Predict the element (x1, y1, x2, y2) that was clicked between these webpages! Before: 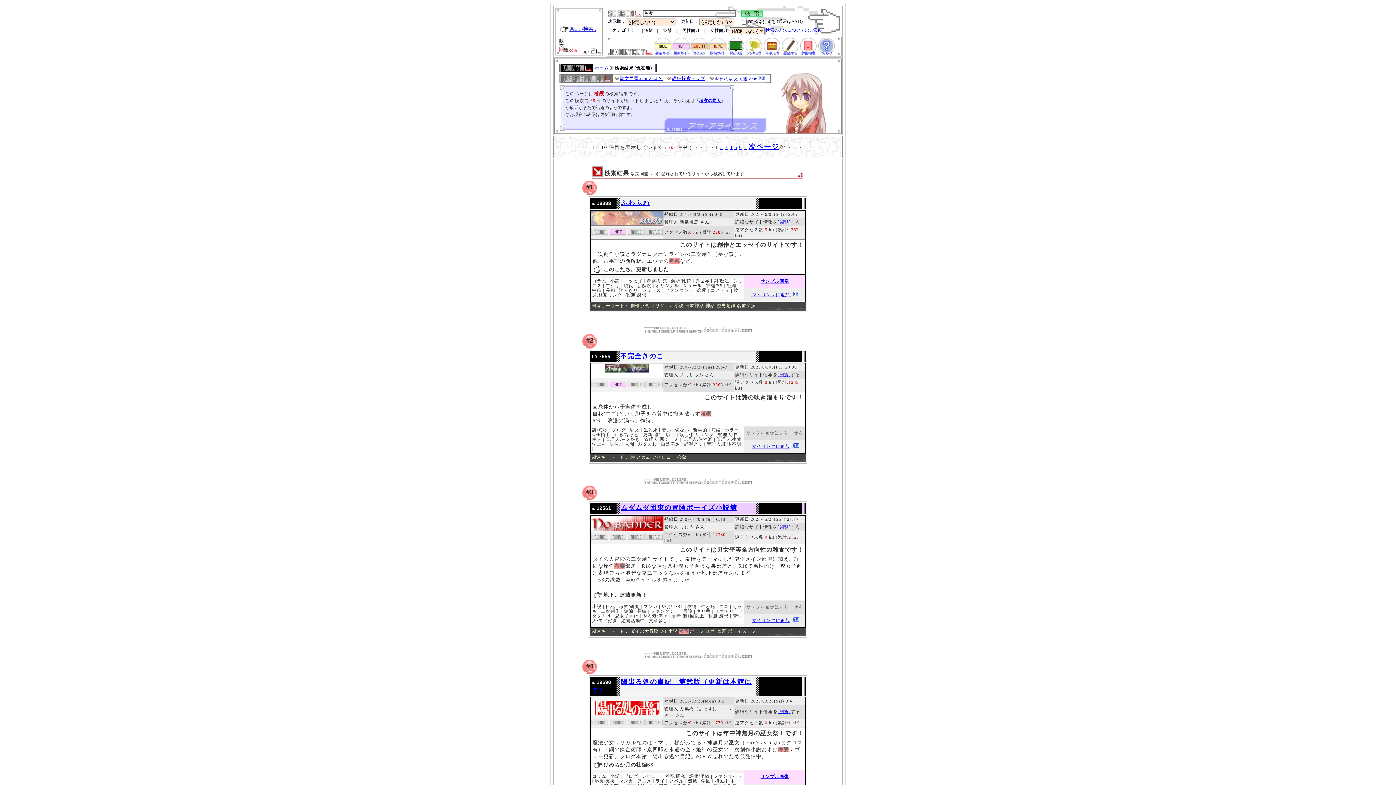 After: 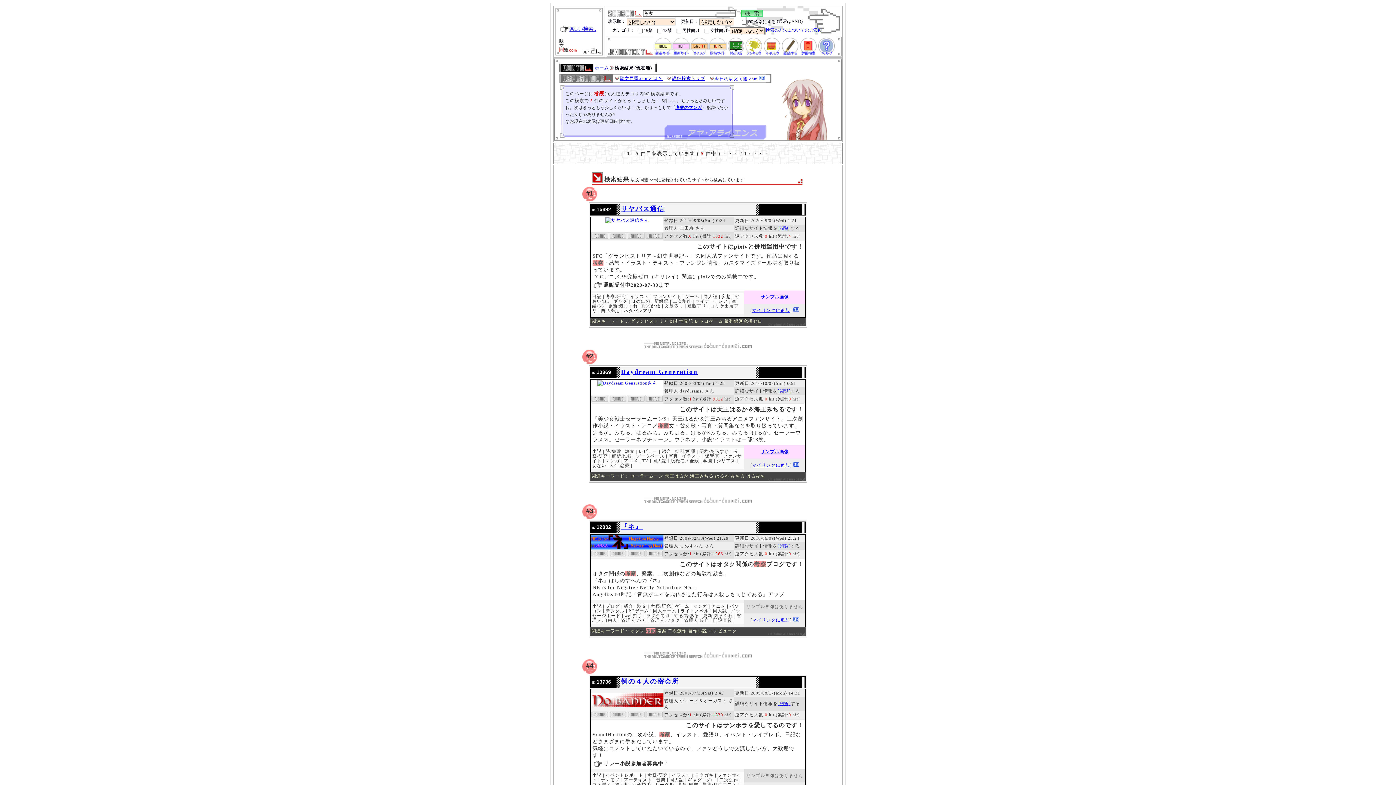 Action: bbox: (699, 98, 721, 103) label: 考察の同人